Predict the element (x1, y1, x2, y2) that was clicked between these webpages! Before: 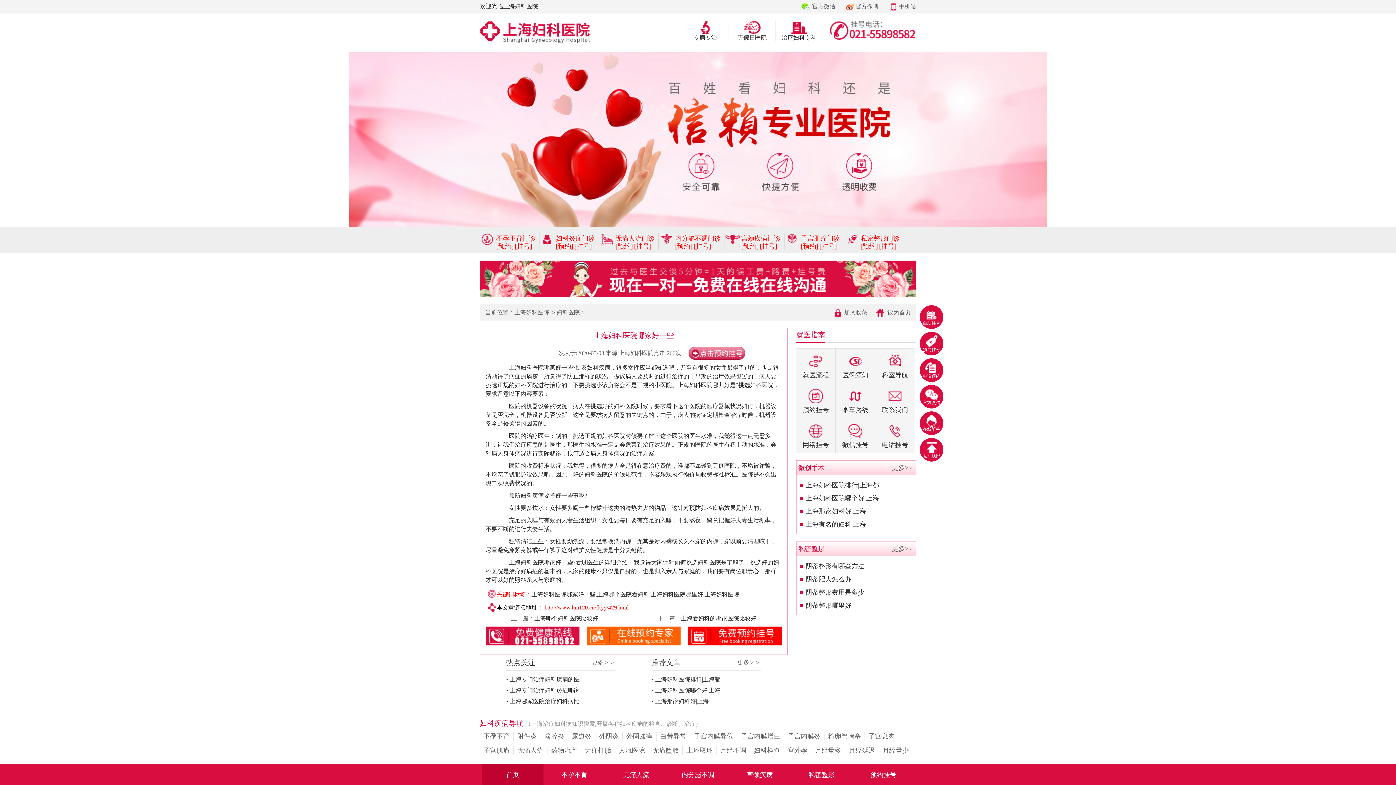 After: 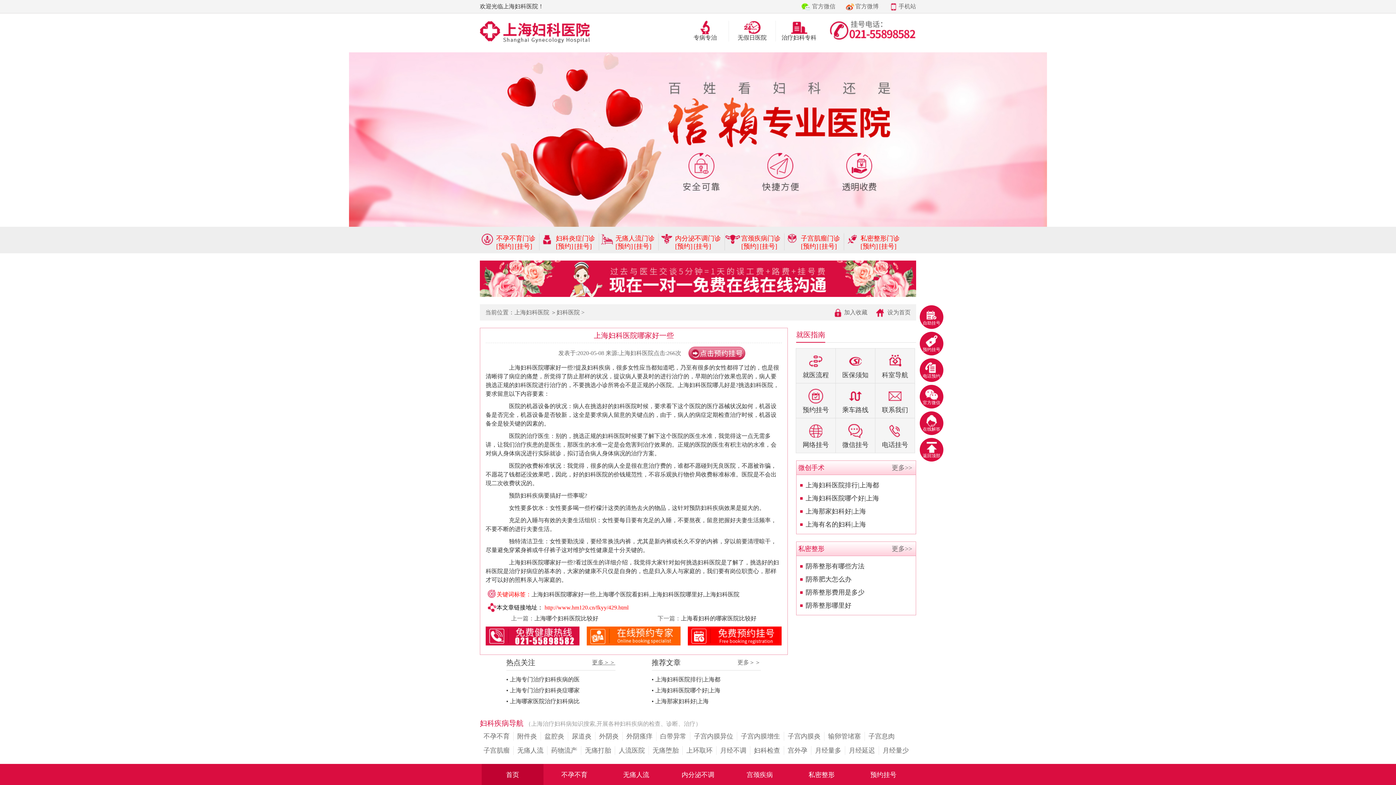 Action: bbox: (592, 655, 615, 670) label: 更多＞＞